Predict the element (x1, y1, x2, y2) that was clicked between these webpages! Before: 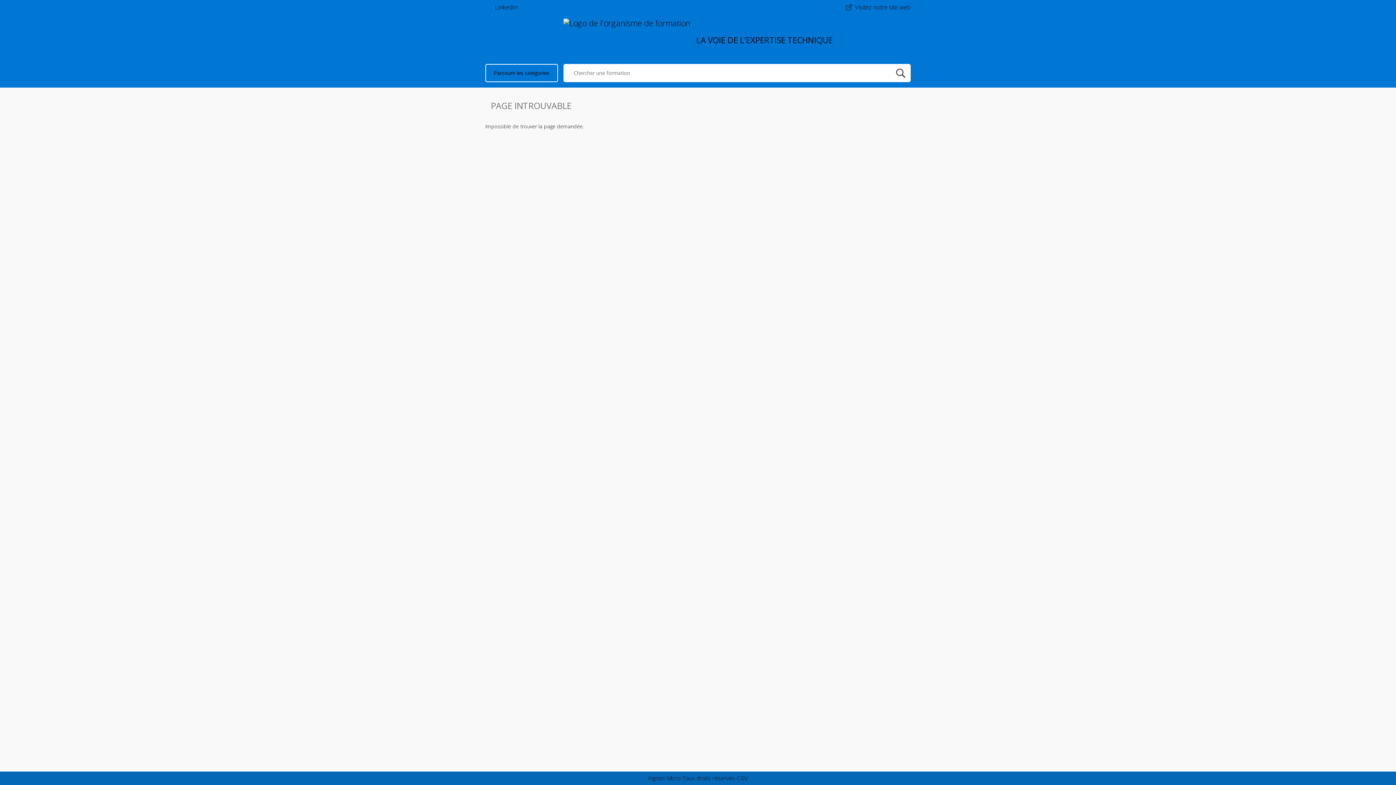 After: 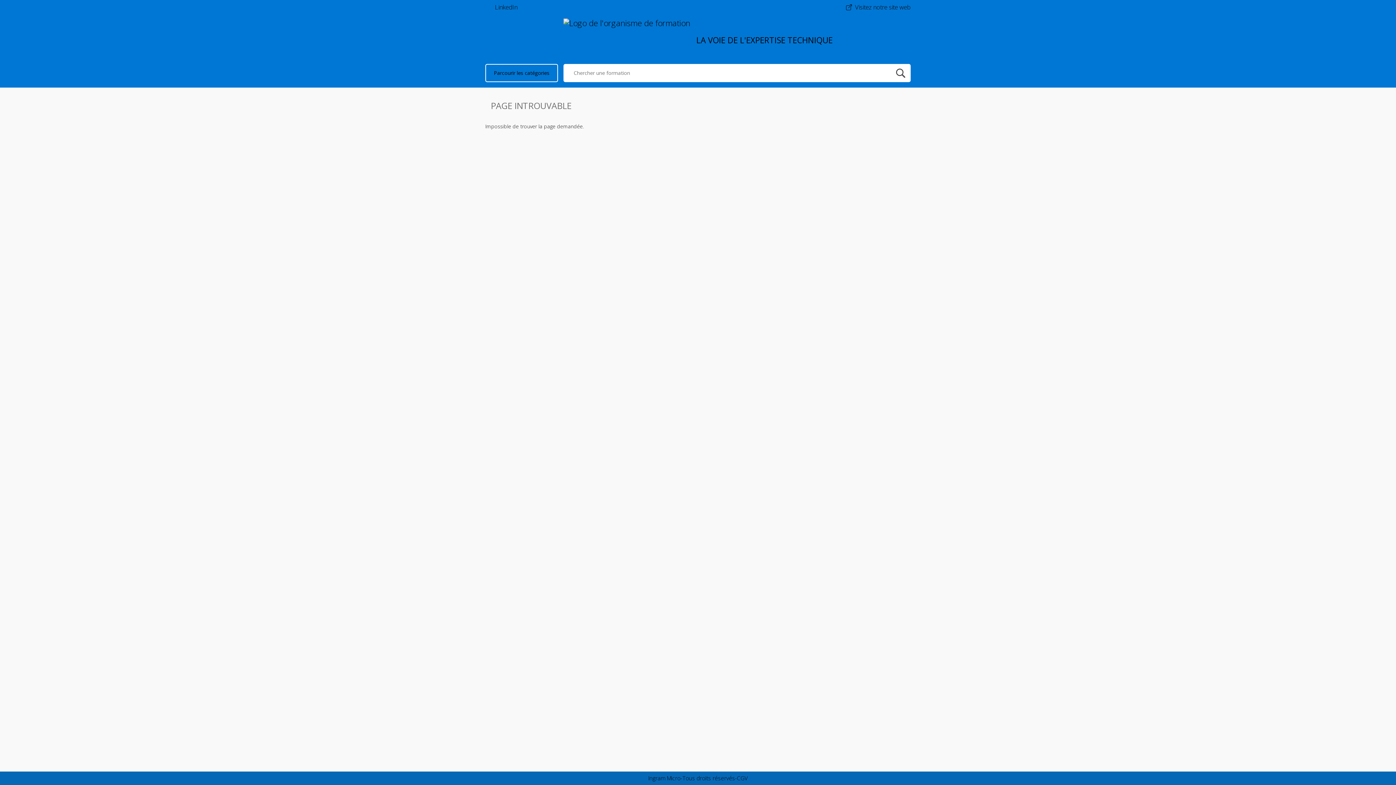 Action: label: Visitez notre site web bbox: (845, 3, 910, 10)